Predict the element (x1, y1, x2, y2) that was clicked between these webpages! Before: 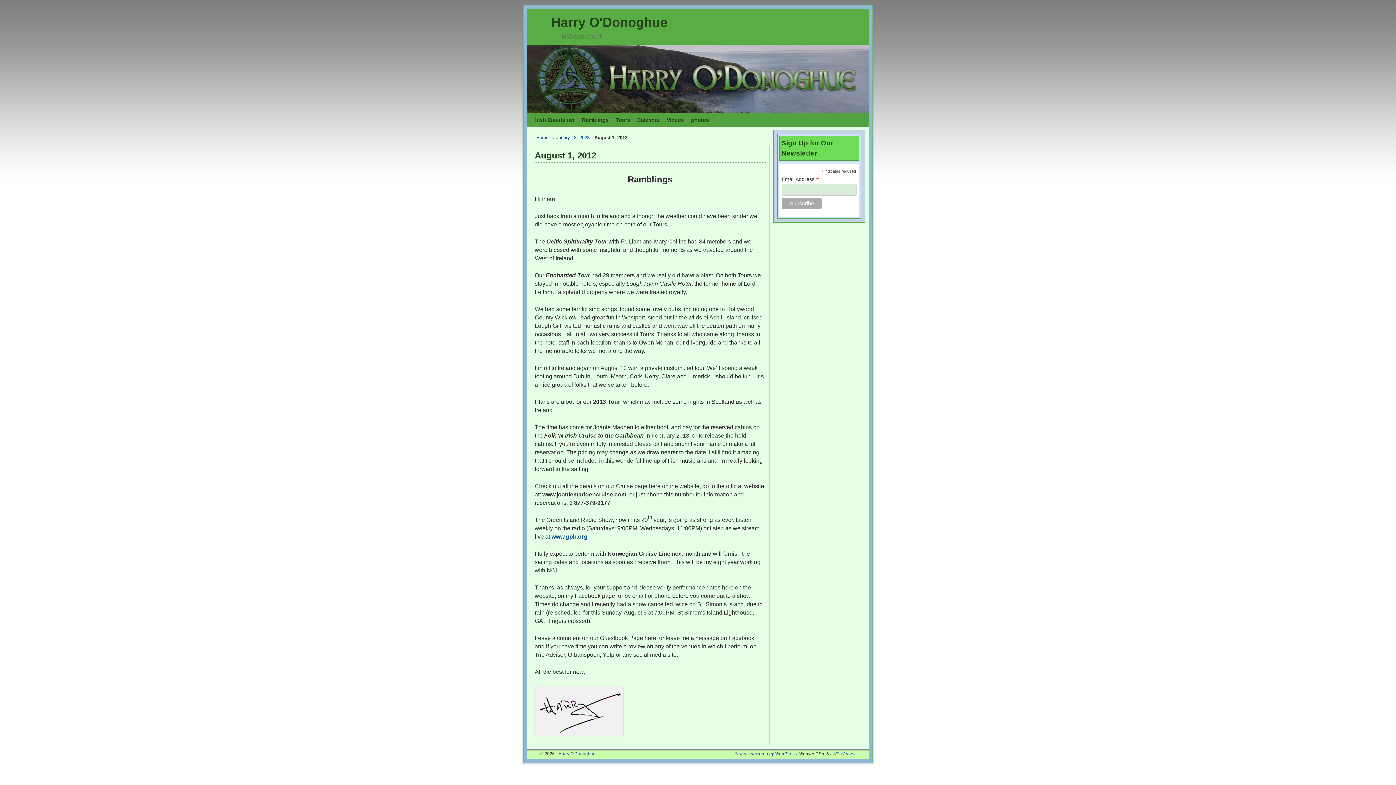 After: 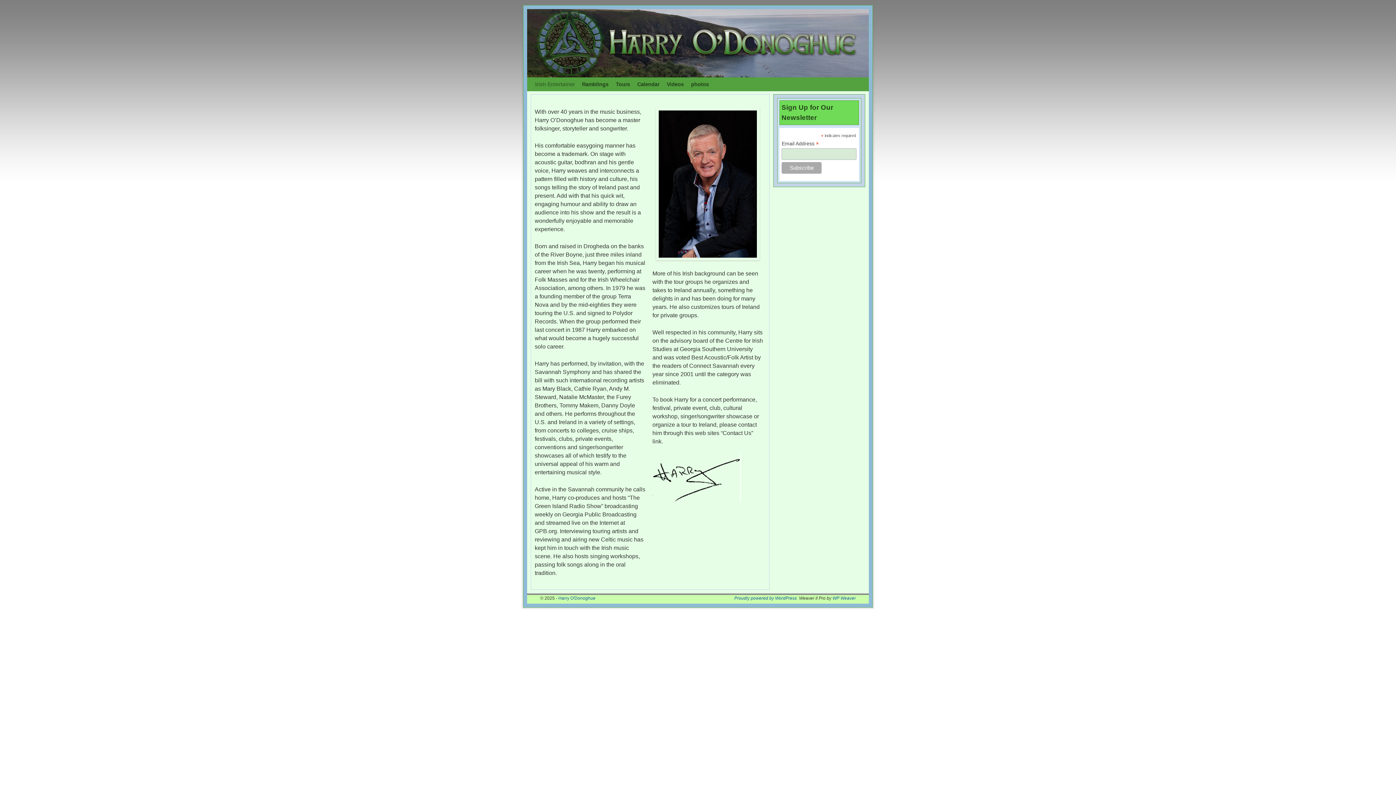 Action: bbox: (531, 113, 578, 126) label: Irish Entertainer